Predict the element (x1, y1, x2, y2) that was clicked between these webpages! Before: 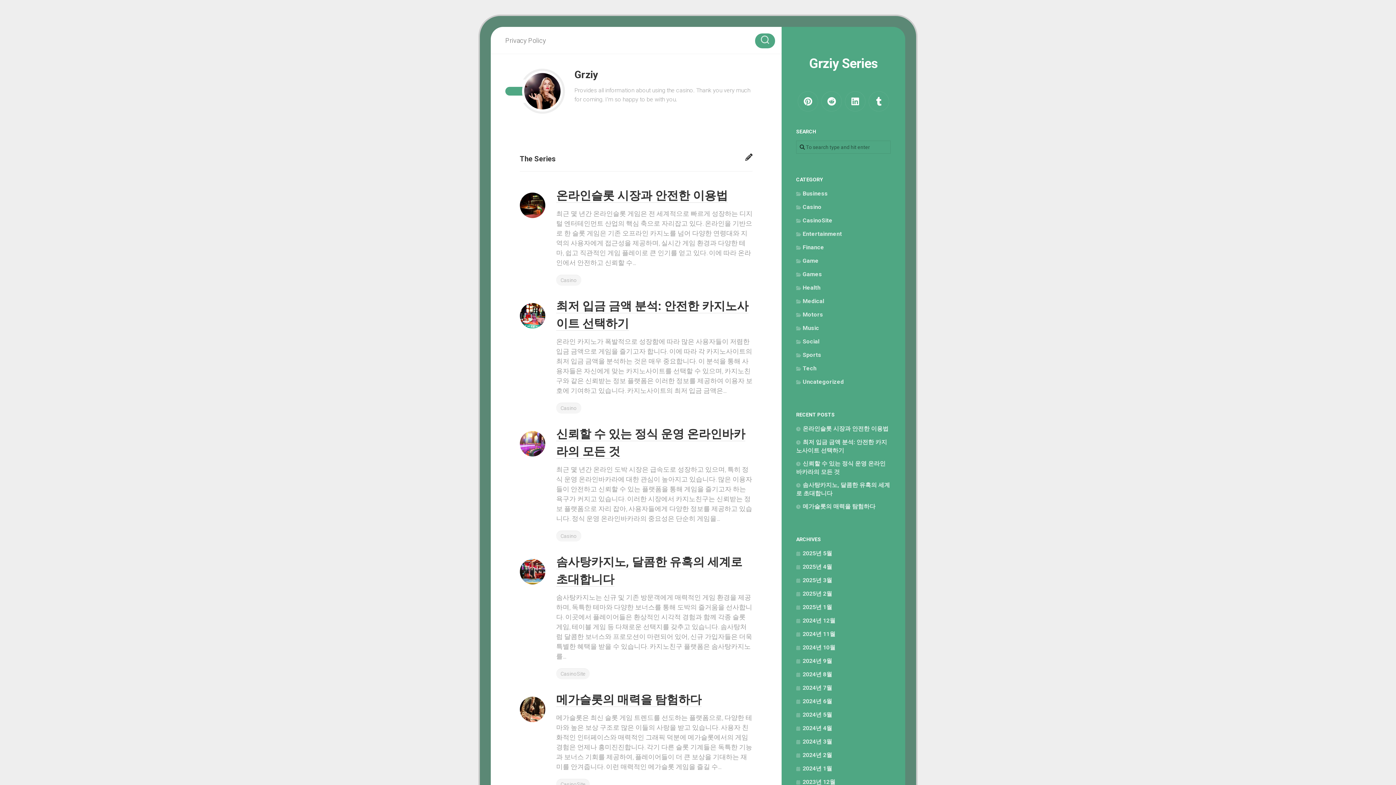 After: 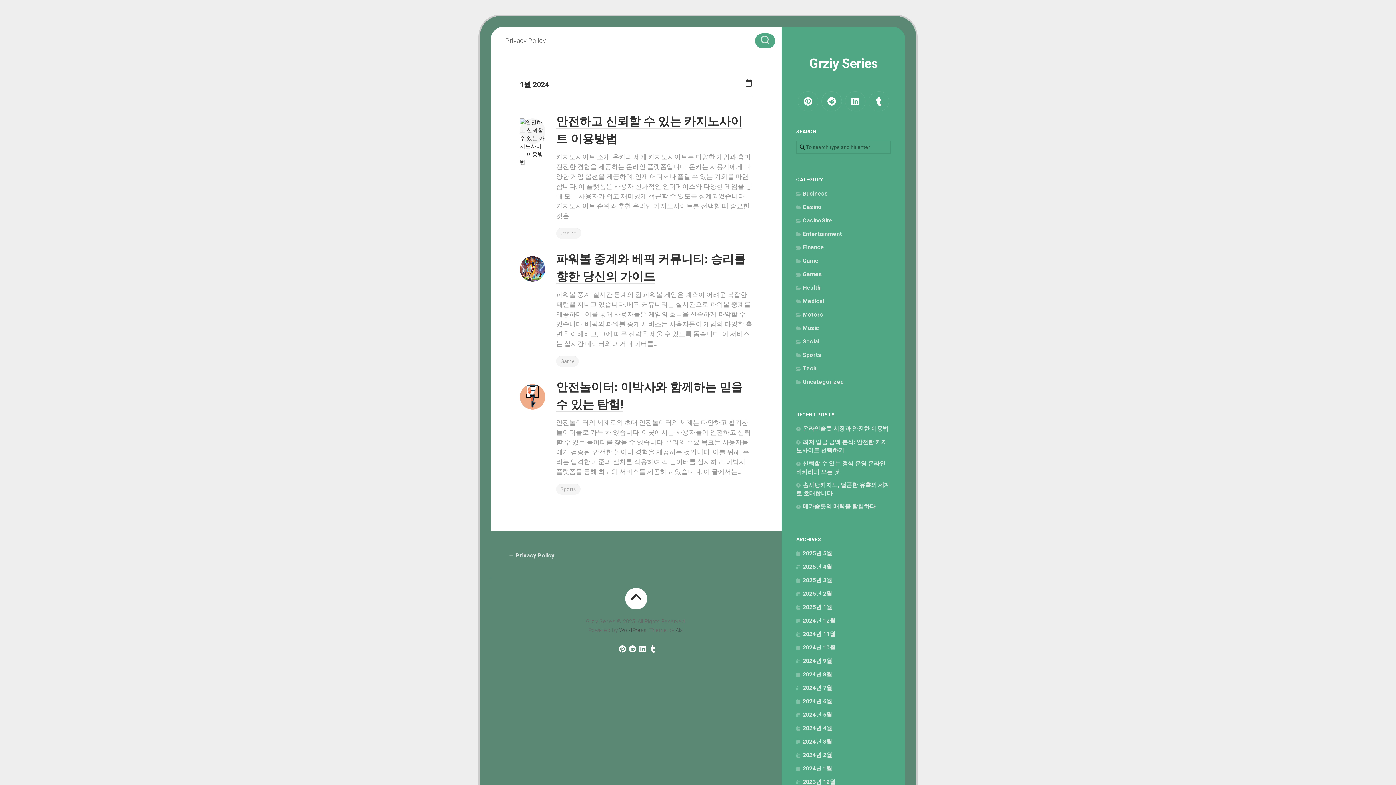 Action: label: 2024년 1월 bbox: (796, 765, 832, 772)